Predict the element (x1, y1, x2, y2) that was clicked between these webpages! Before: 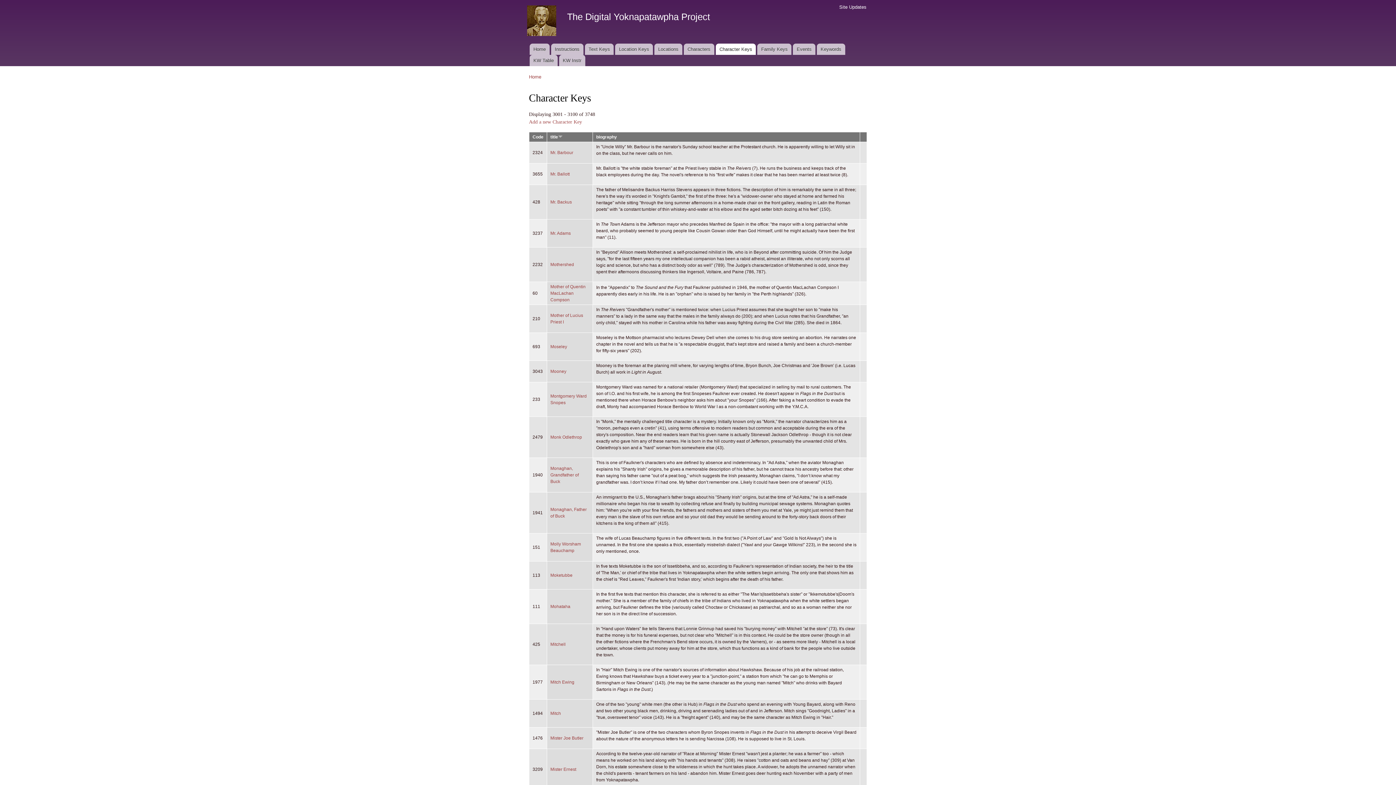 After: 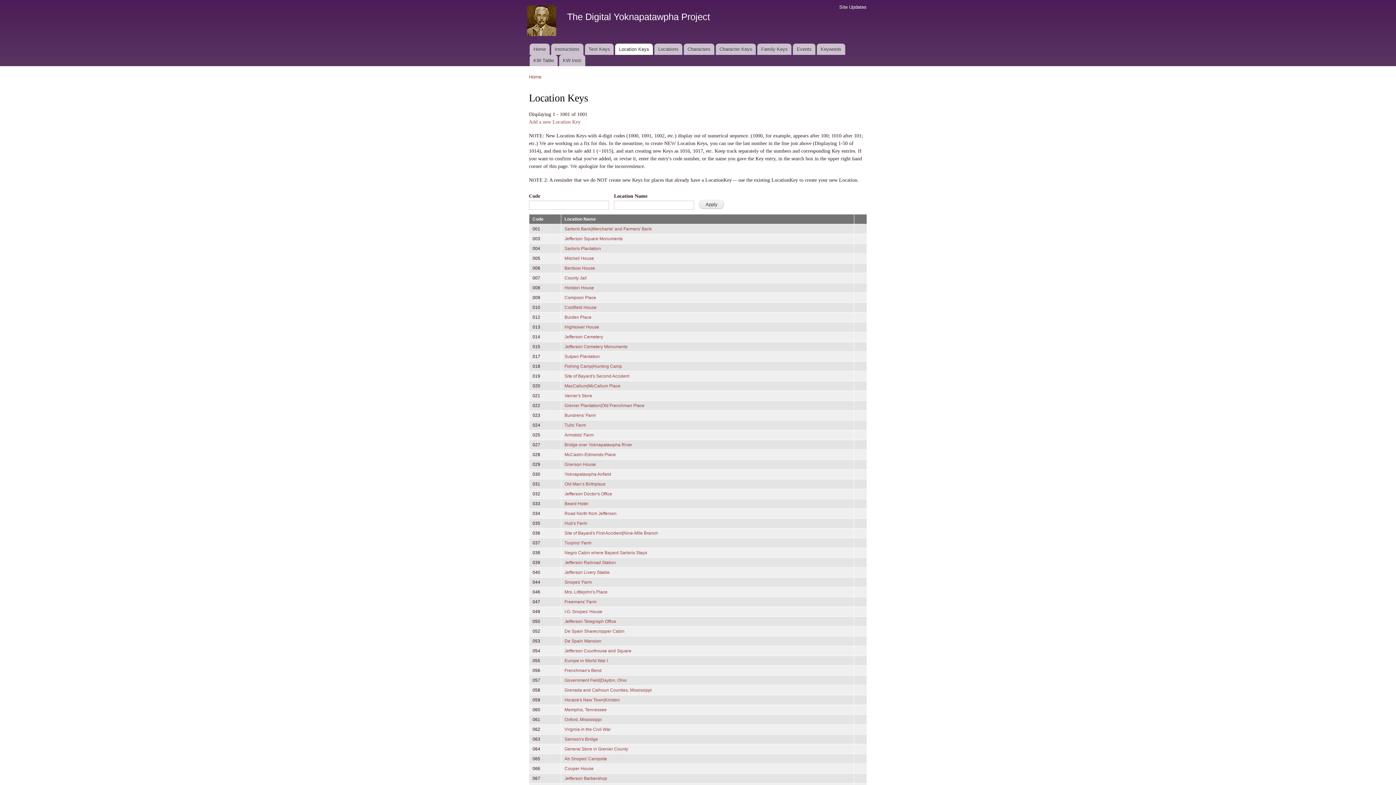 Action: label: Location Keys bbox: (615, 43, 653, 54)